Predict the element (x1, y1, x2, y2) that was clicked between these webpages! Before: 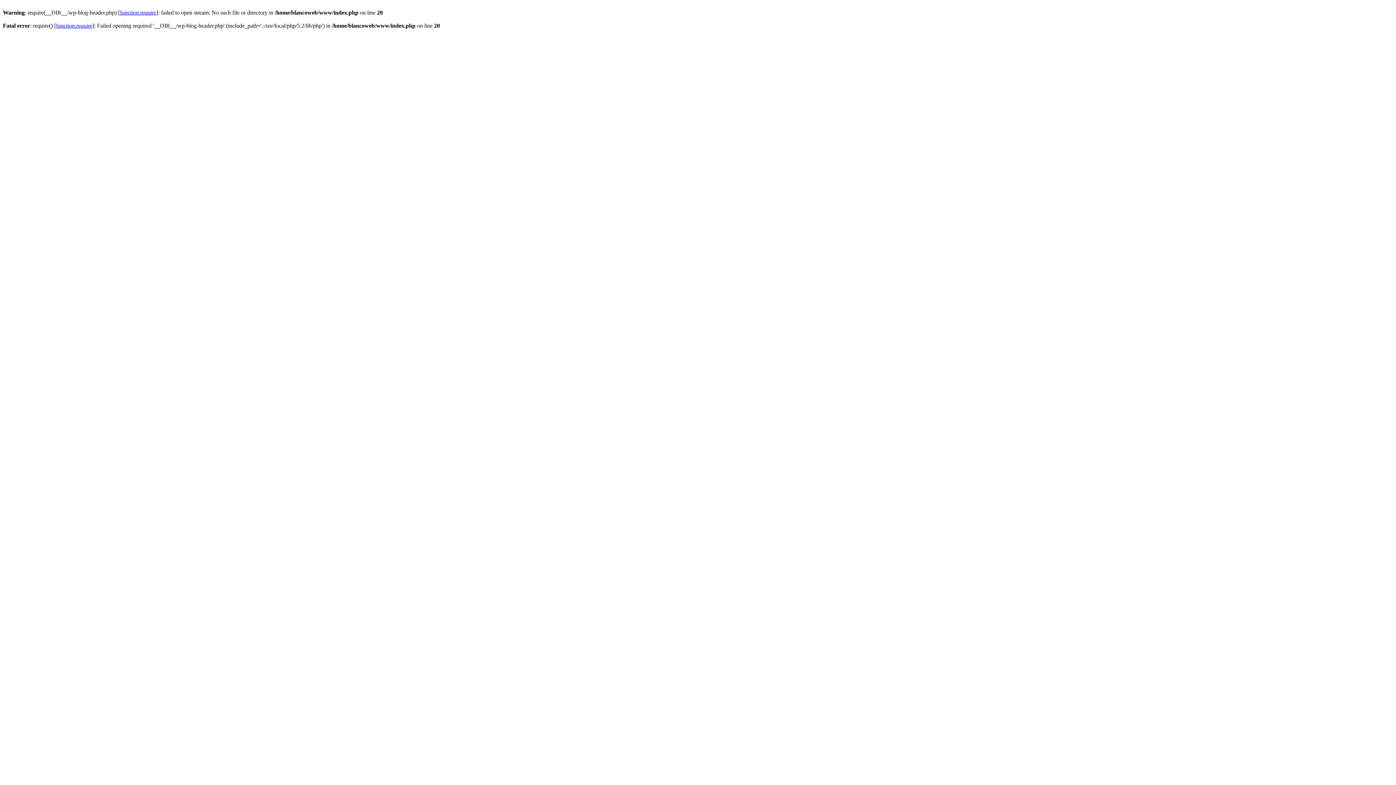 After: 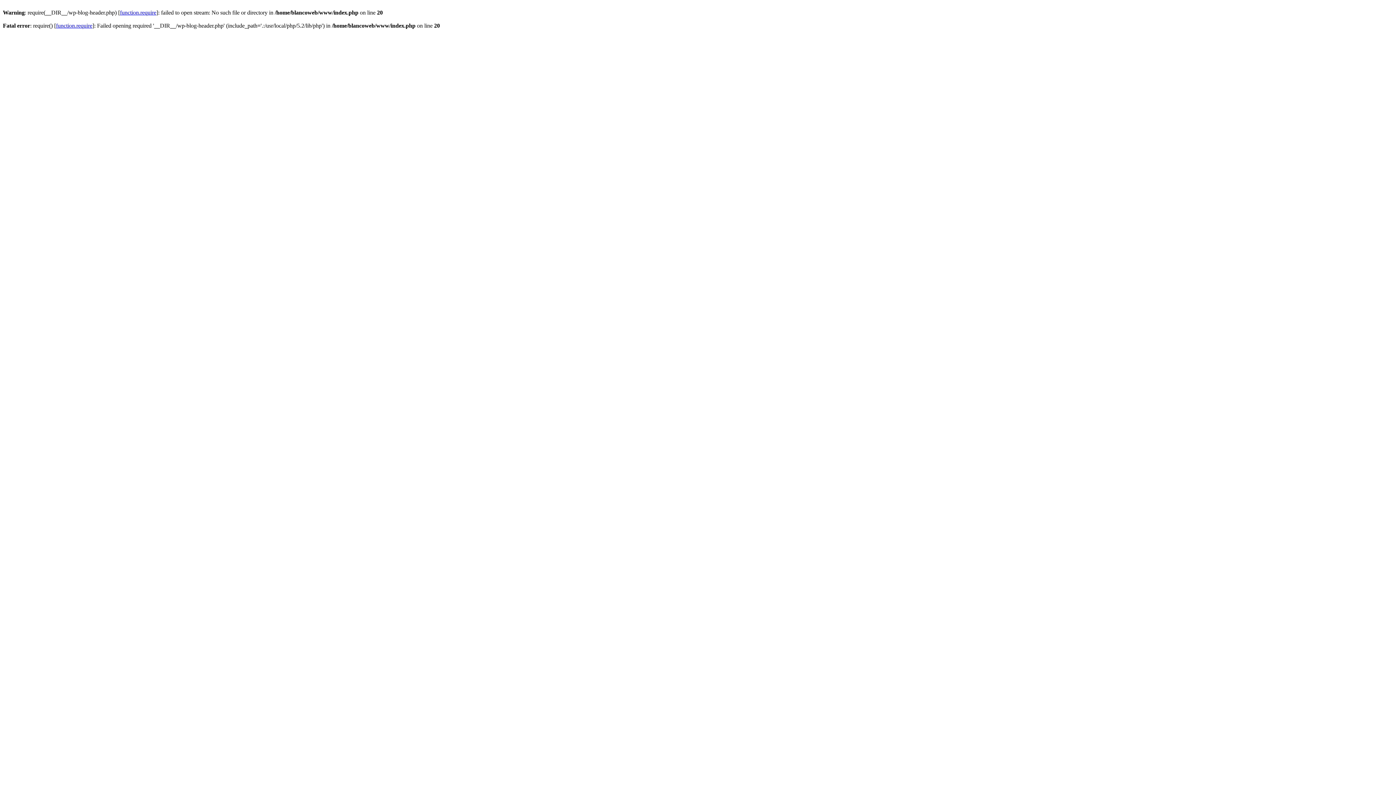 Action: label: function.require bbox: (56, 22, 92, 28)